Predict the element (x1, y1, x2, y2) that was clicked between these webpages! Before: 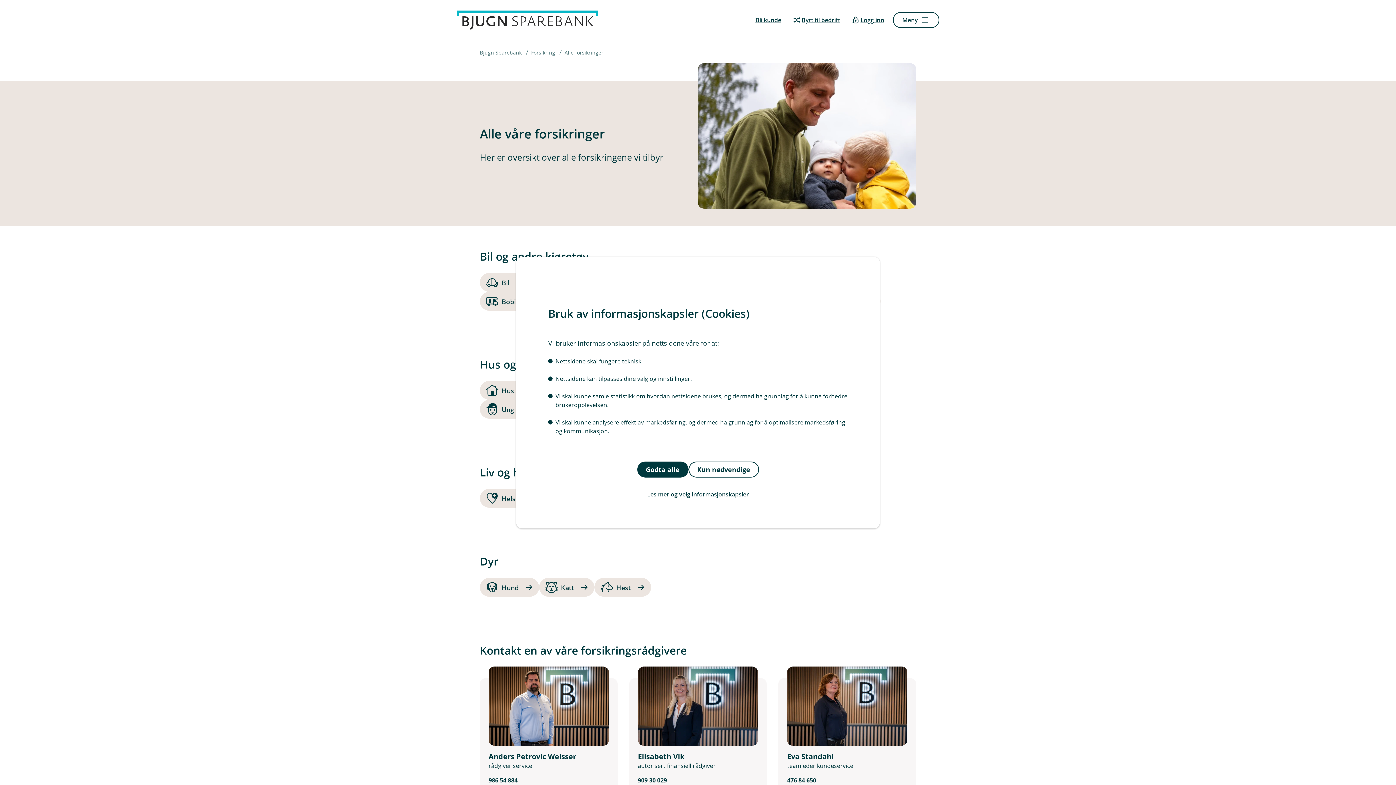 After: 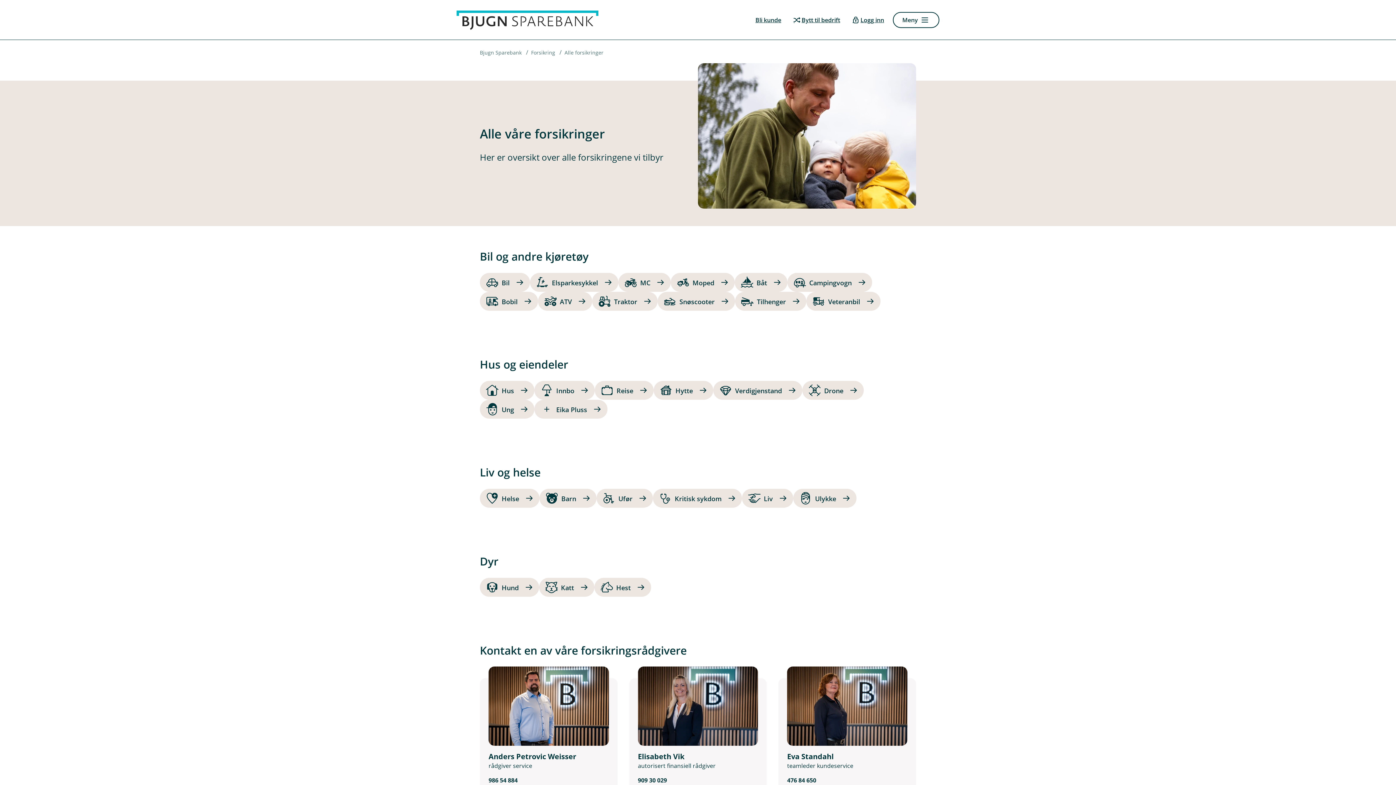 Action: label: Godta alle bbox: (637, 461, 688, 477)